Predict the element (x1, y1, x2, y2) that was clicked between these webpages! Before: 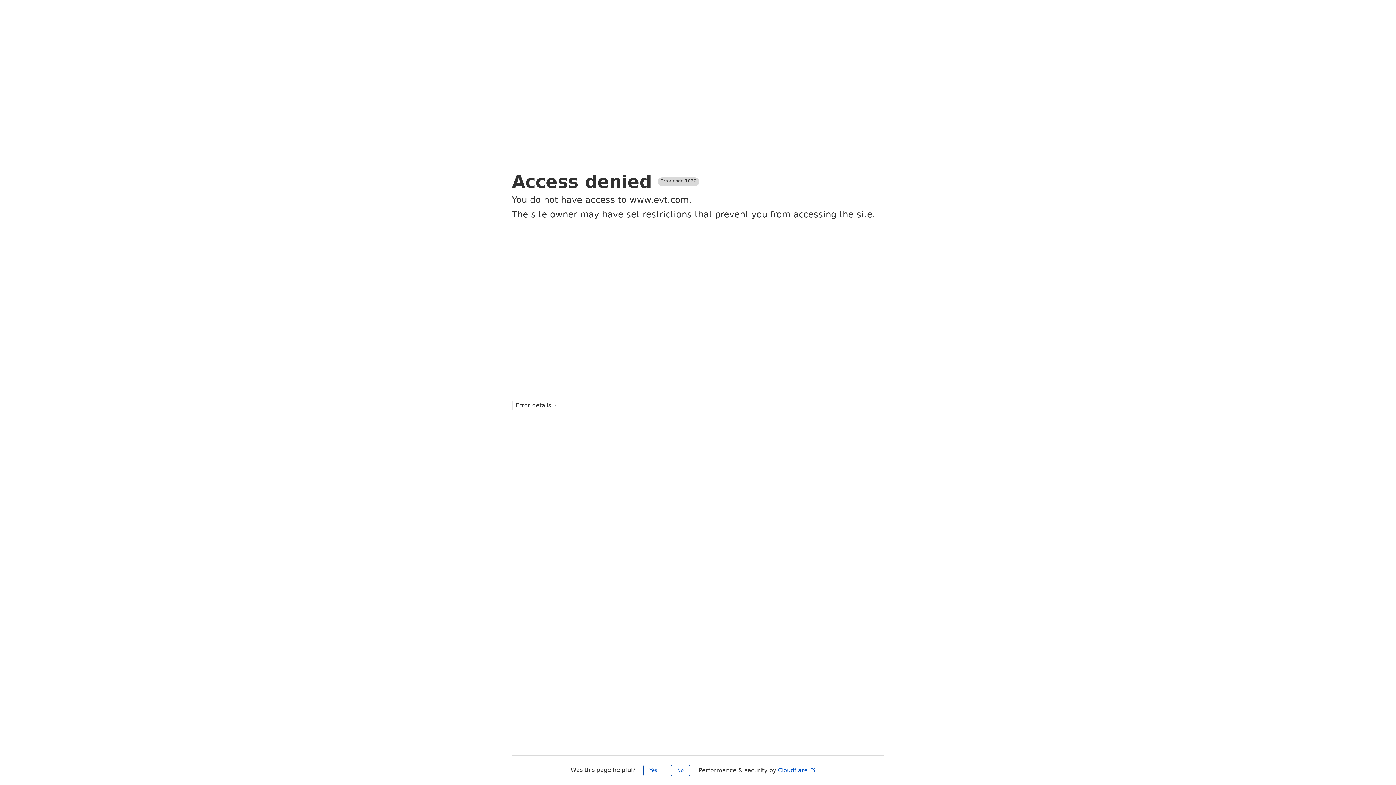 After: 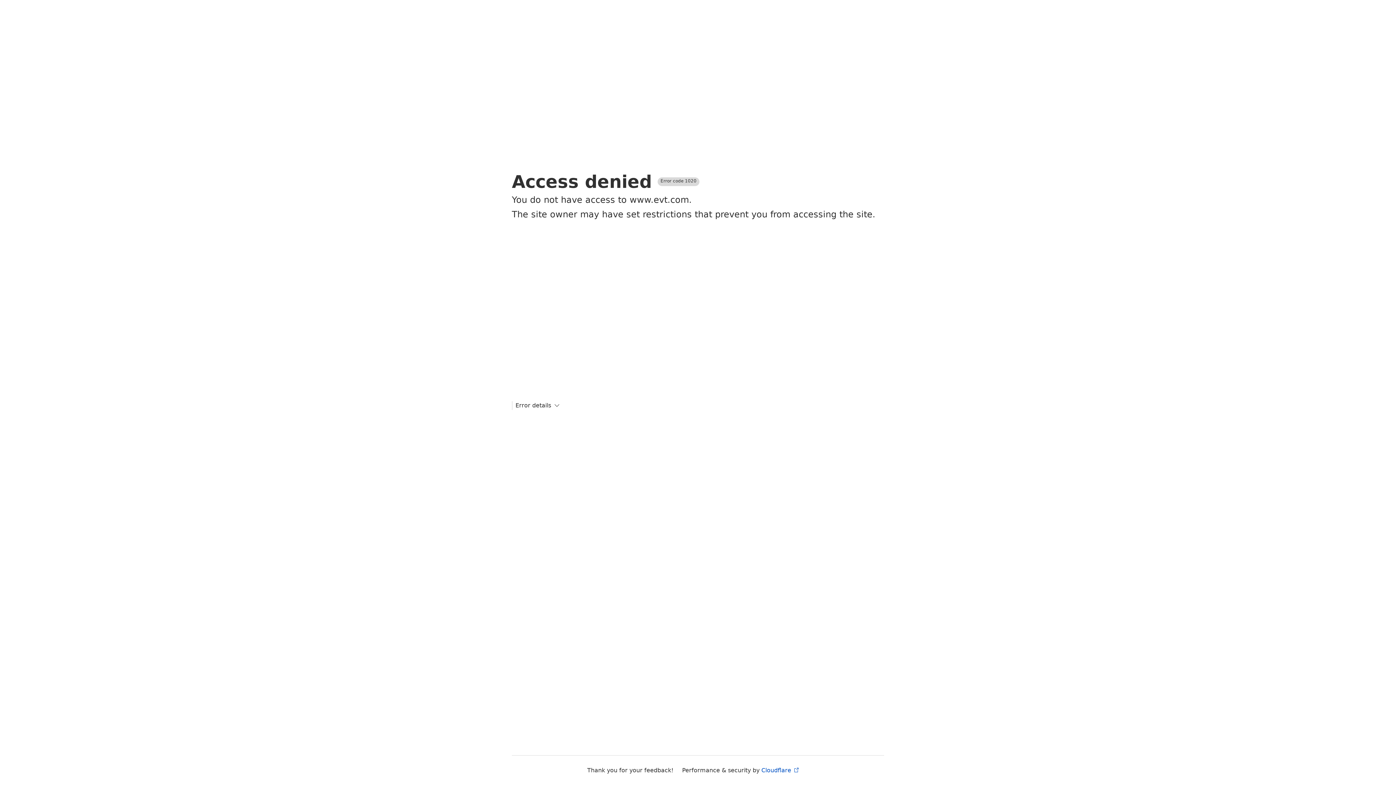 Action: label: No bbox: (671, 765, 690, 776)